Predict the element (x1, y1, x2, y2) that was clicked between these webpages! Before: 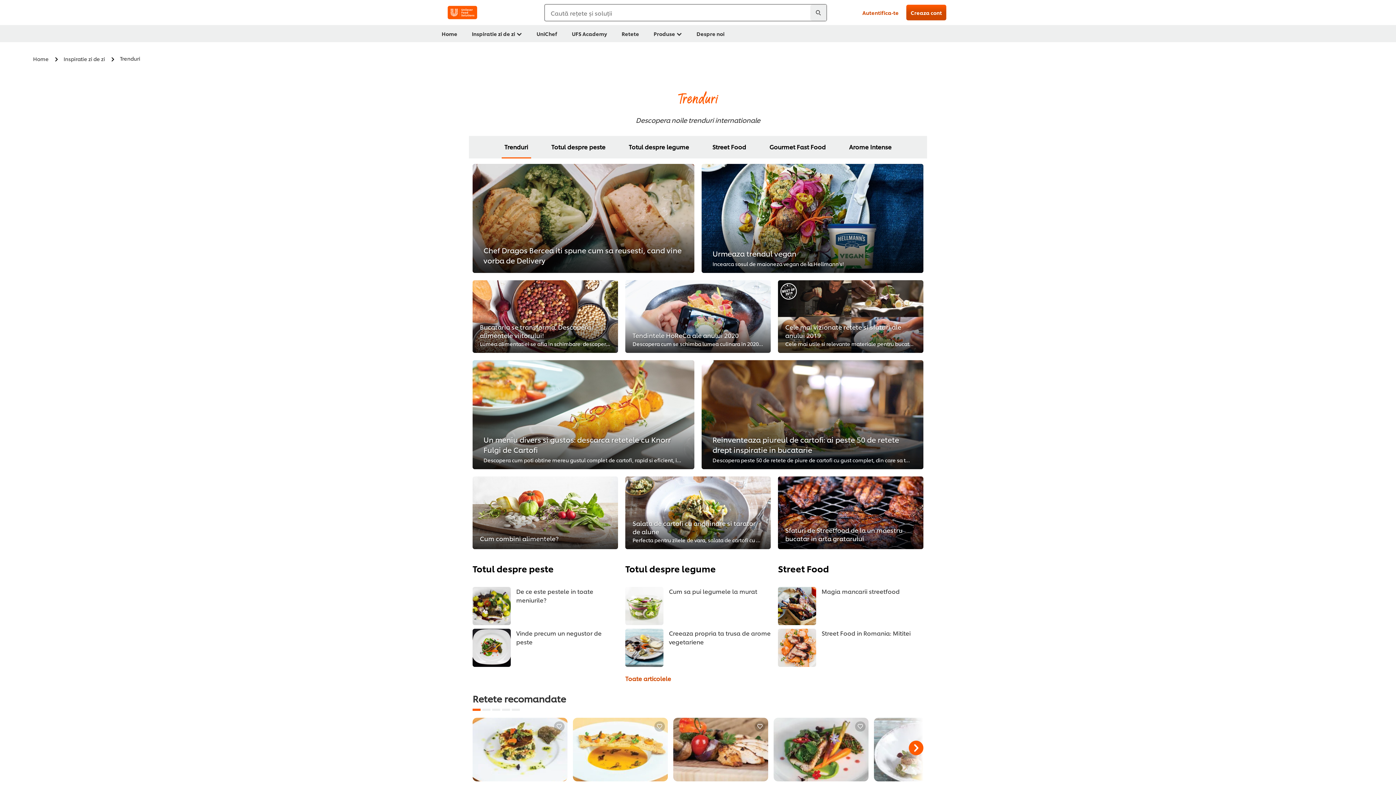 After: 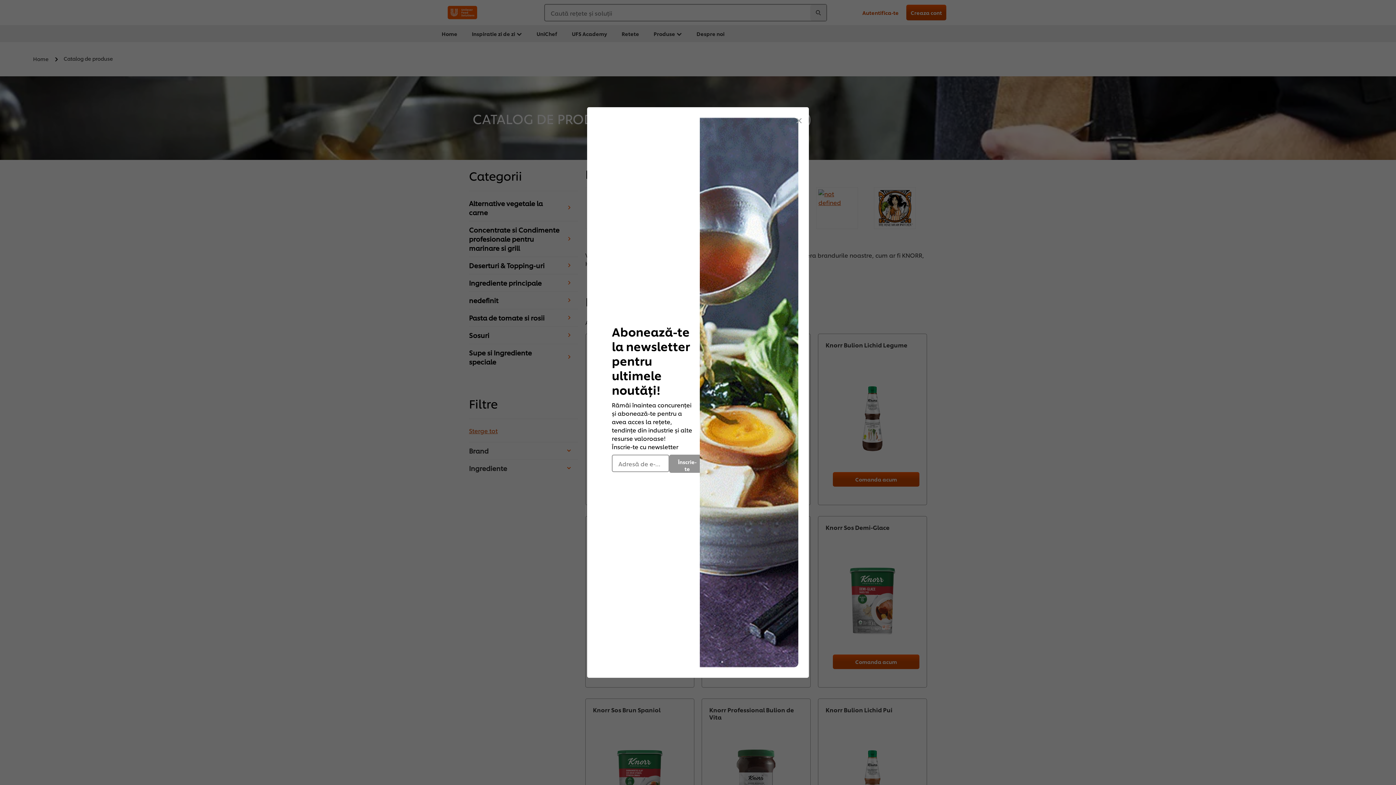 Action: bbox: (652, 25, 684, 42) label: Produse